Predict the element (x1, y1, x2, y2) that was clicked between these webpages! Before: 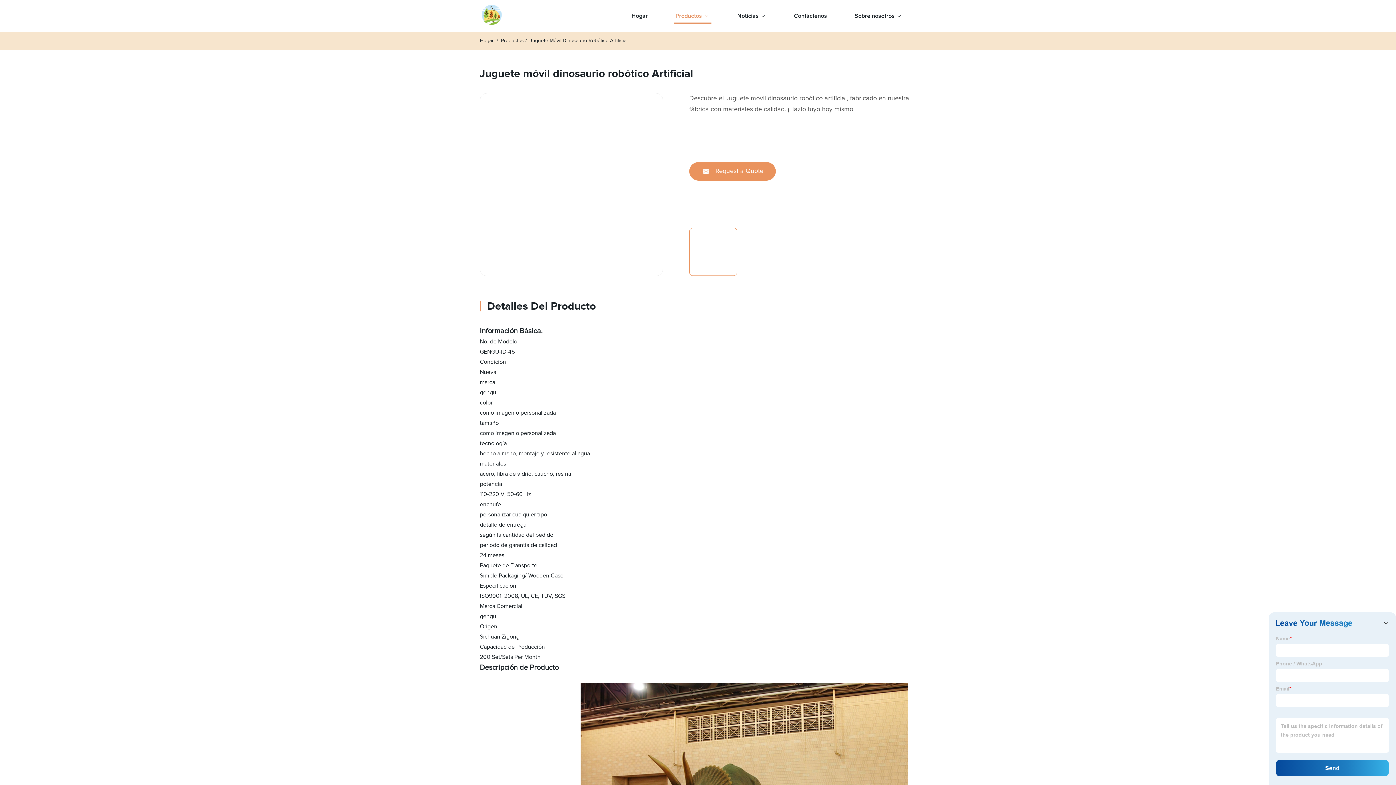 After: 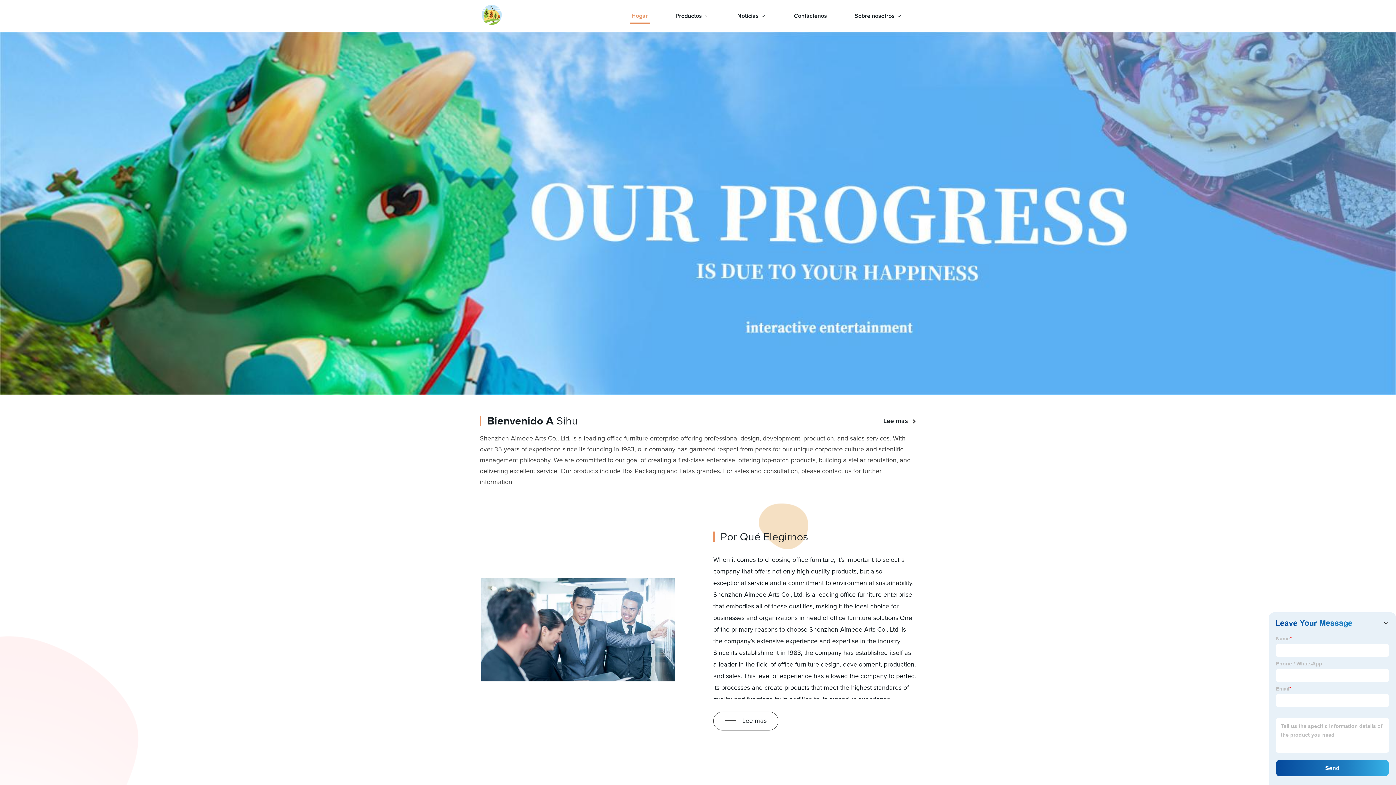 Action: bbox: (480, 22, 503, 27)